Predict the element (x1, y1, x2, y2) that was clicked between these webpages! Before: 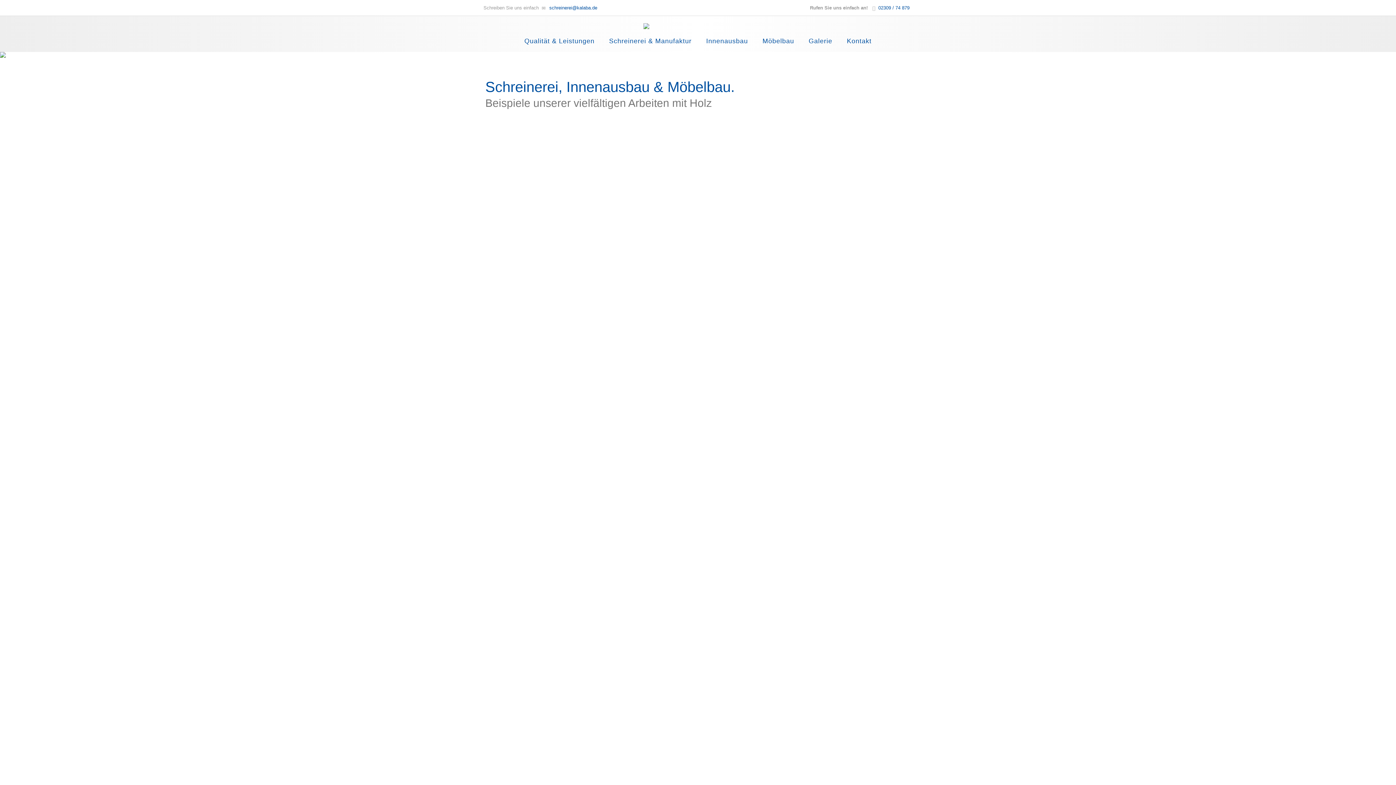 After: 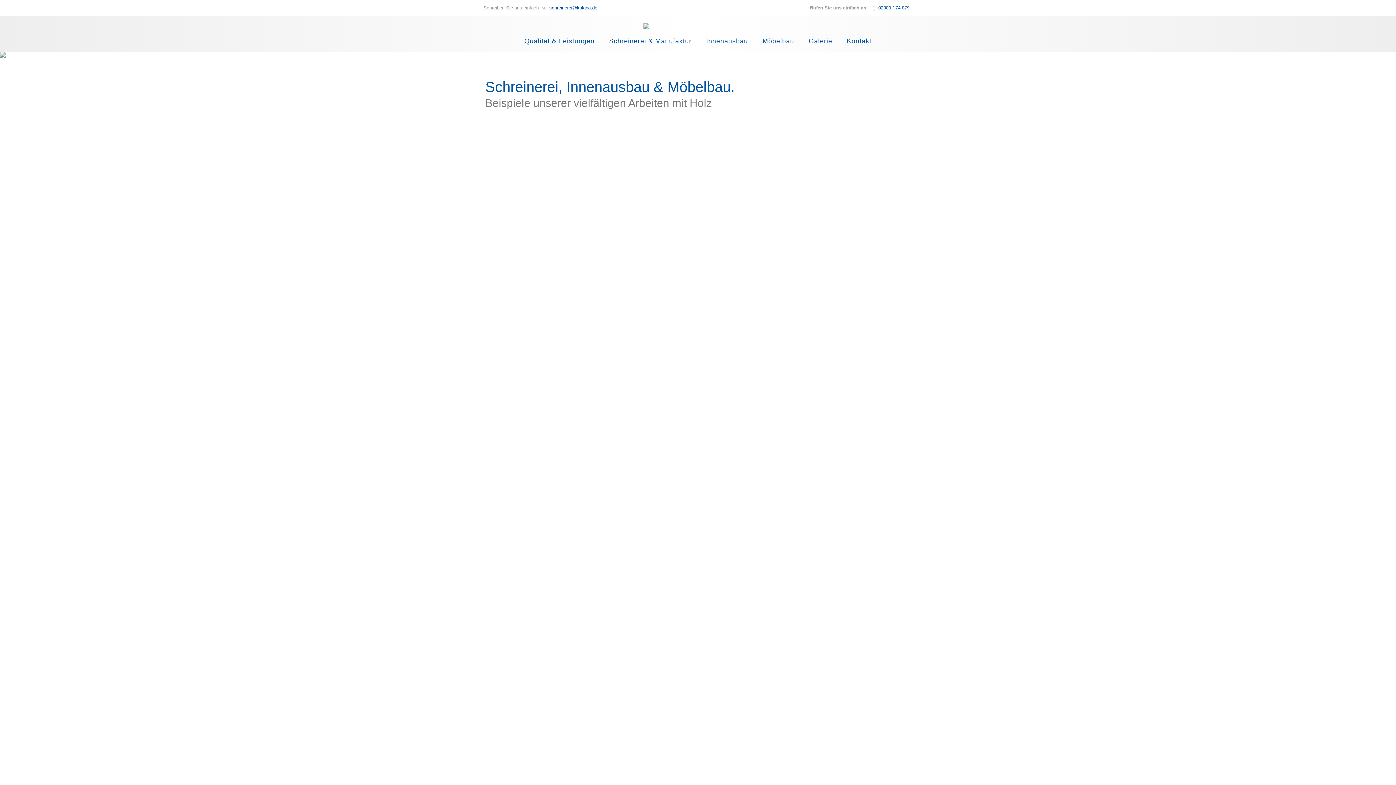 Action: label: Galerie bbox: (802, 34, 839, 48)